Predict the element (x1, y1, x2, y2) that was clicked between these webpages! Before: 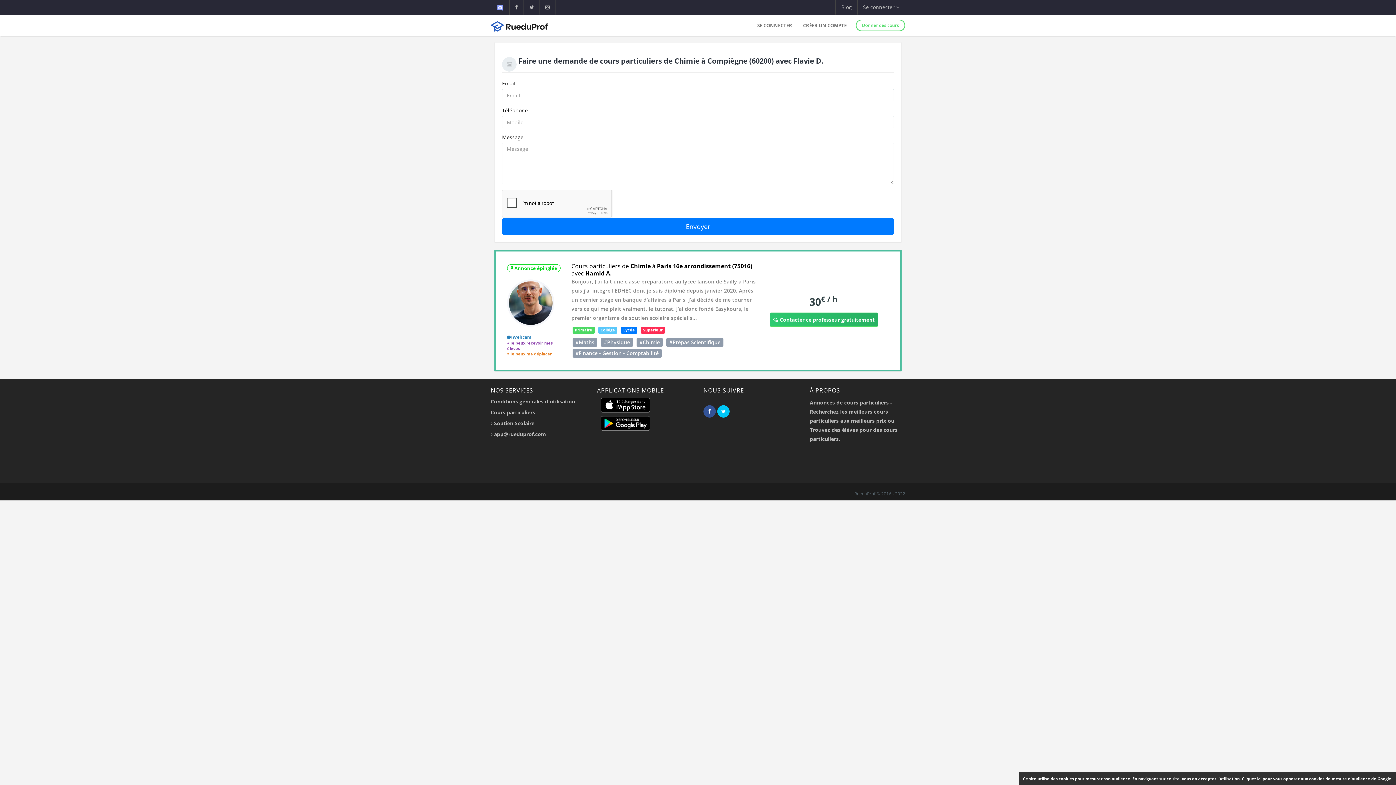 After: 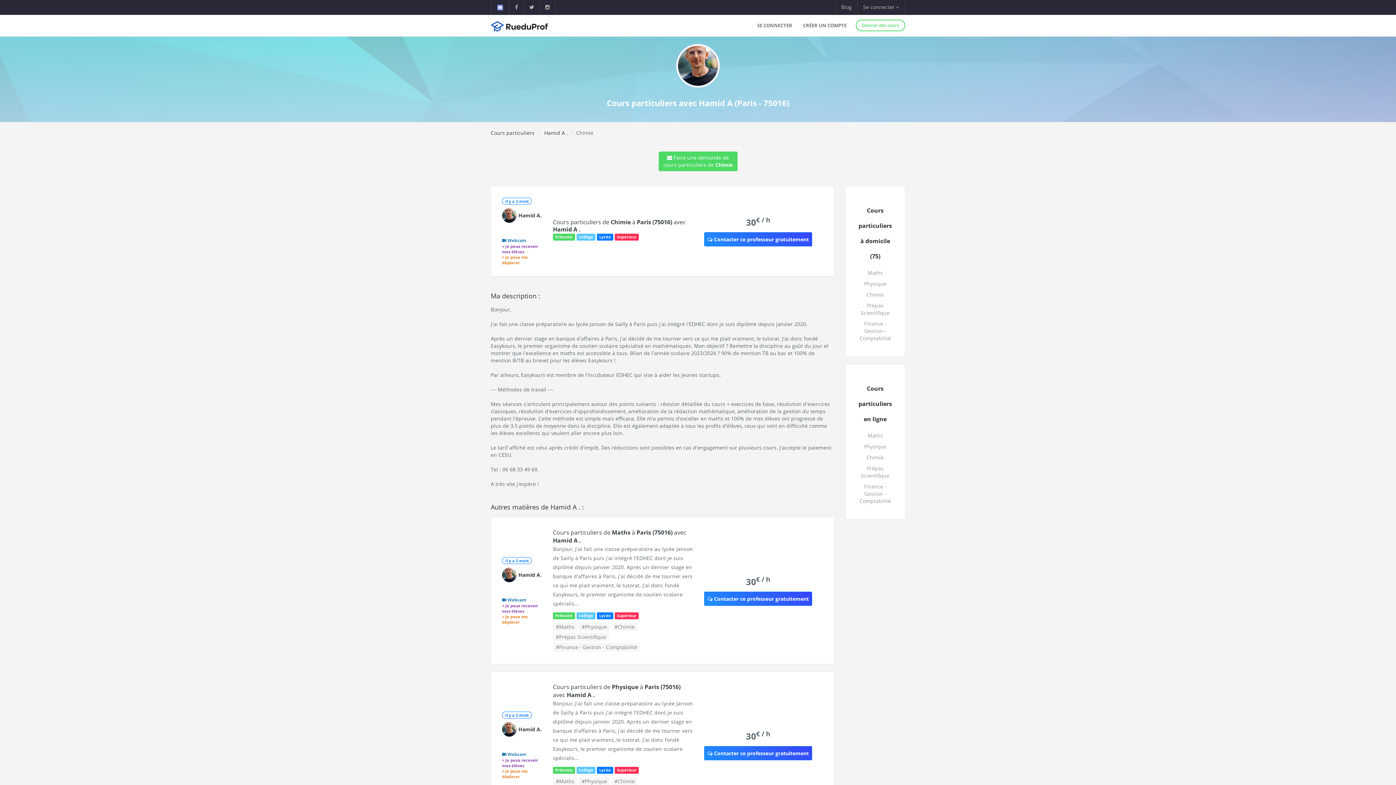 Action: bbox: (636, 338, 662, 347) label: #Chimie